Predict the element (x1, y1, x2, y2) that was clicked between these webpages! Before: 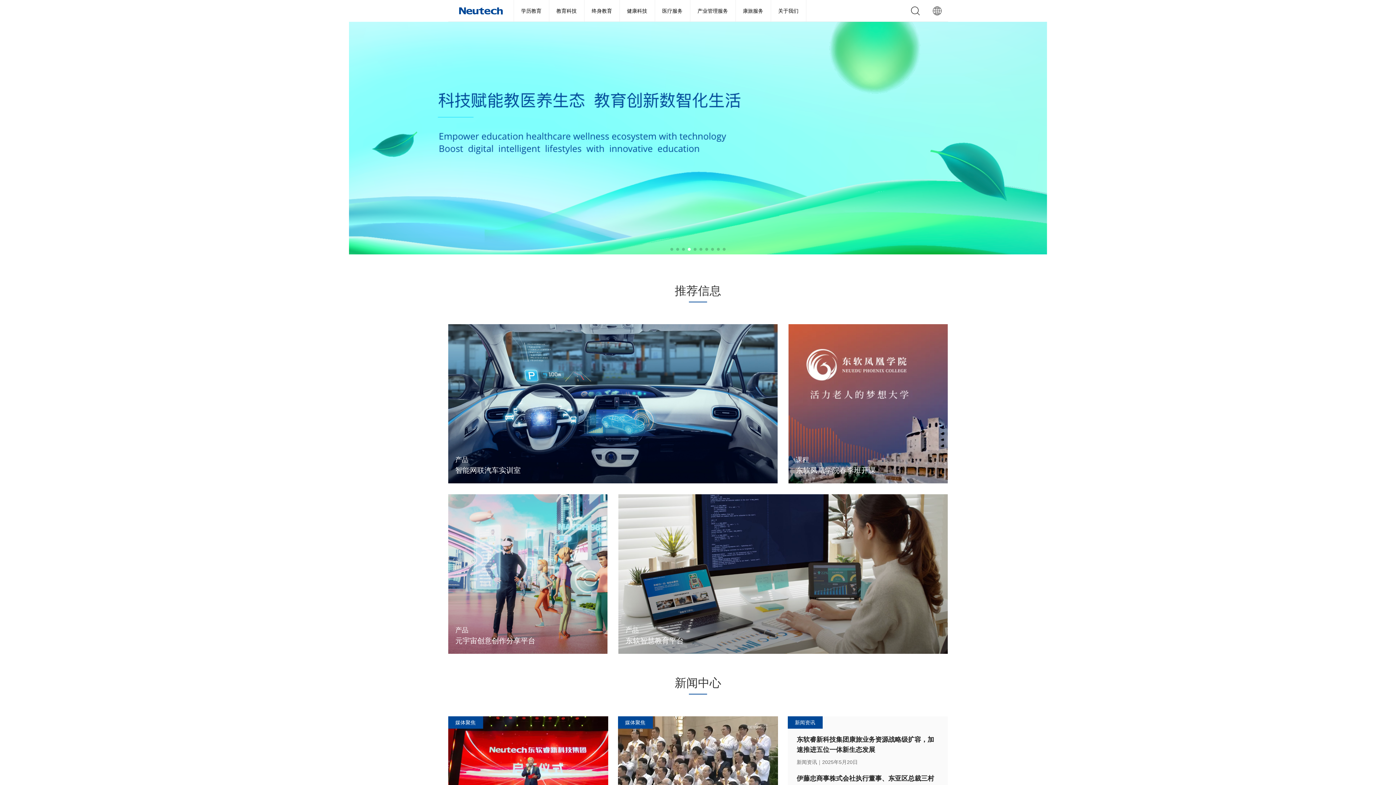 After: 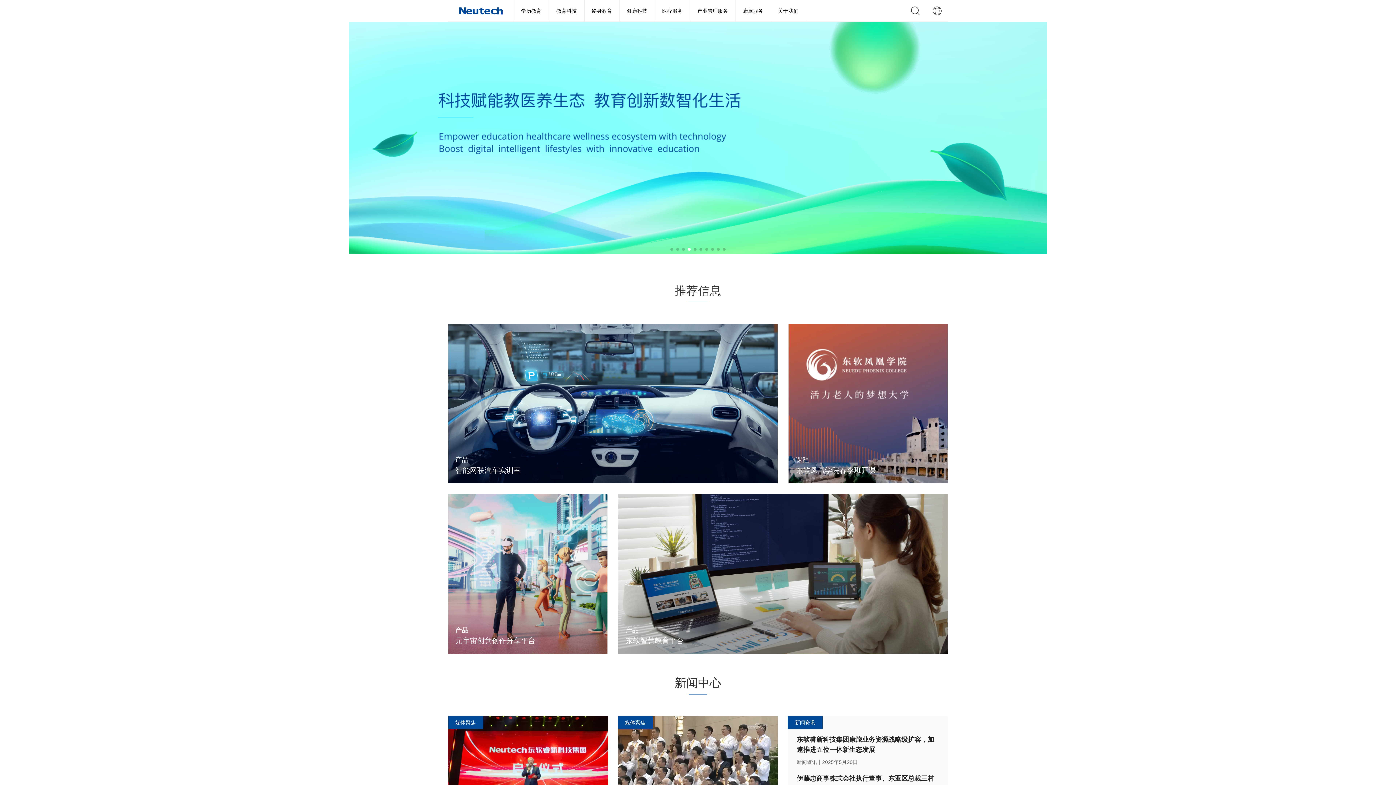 Action: bbox: (688, 248, 690, 250) label: Go to slide 4